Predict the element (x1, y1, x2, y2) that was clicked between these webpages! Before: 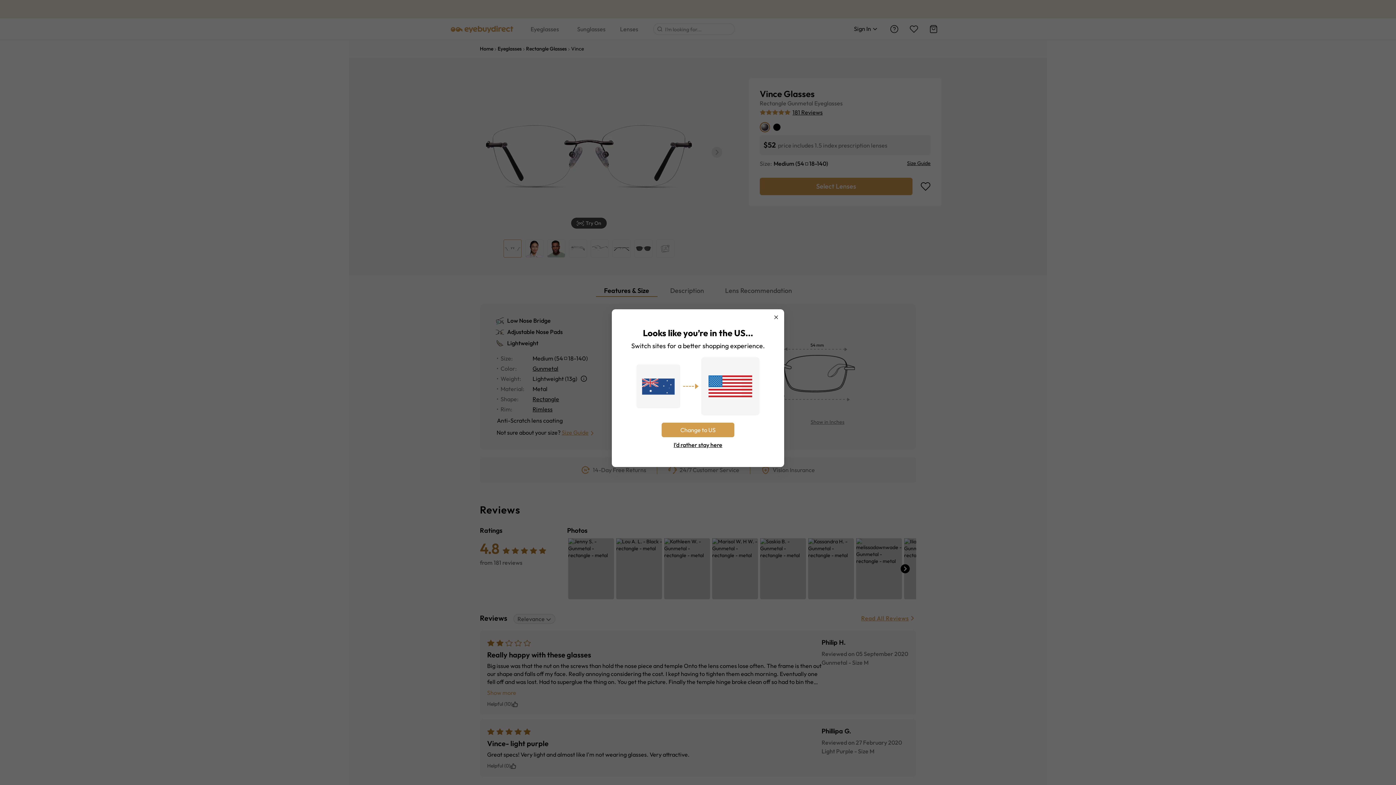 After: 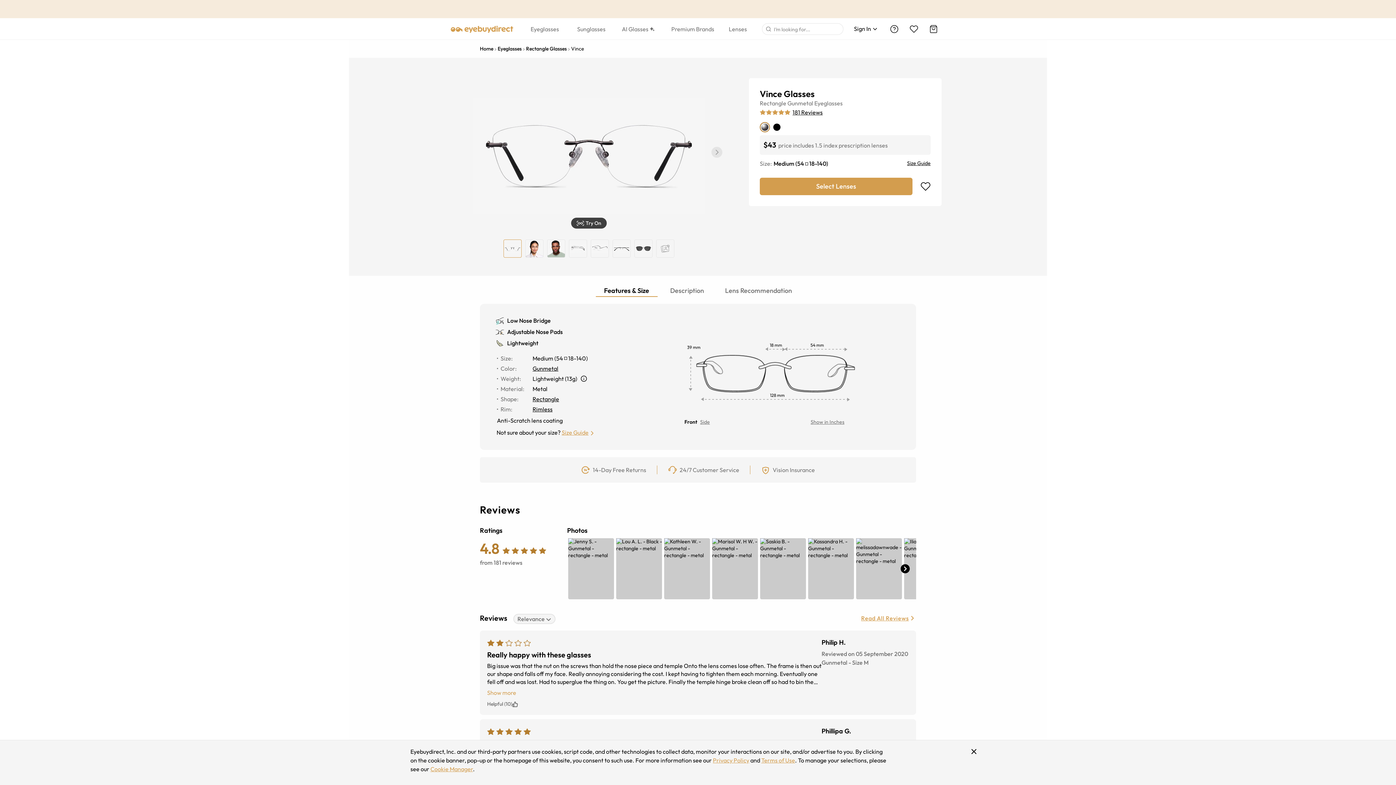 Action: label: Change to US bbox: (661, 422, 734, 437)